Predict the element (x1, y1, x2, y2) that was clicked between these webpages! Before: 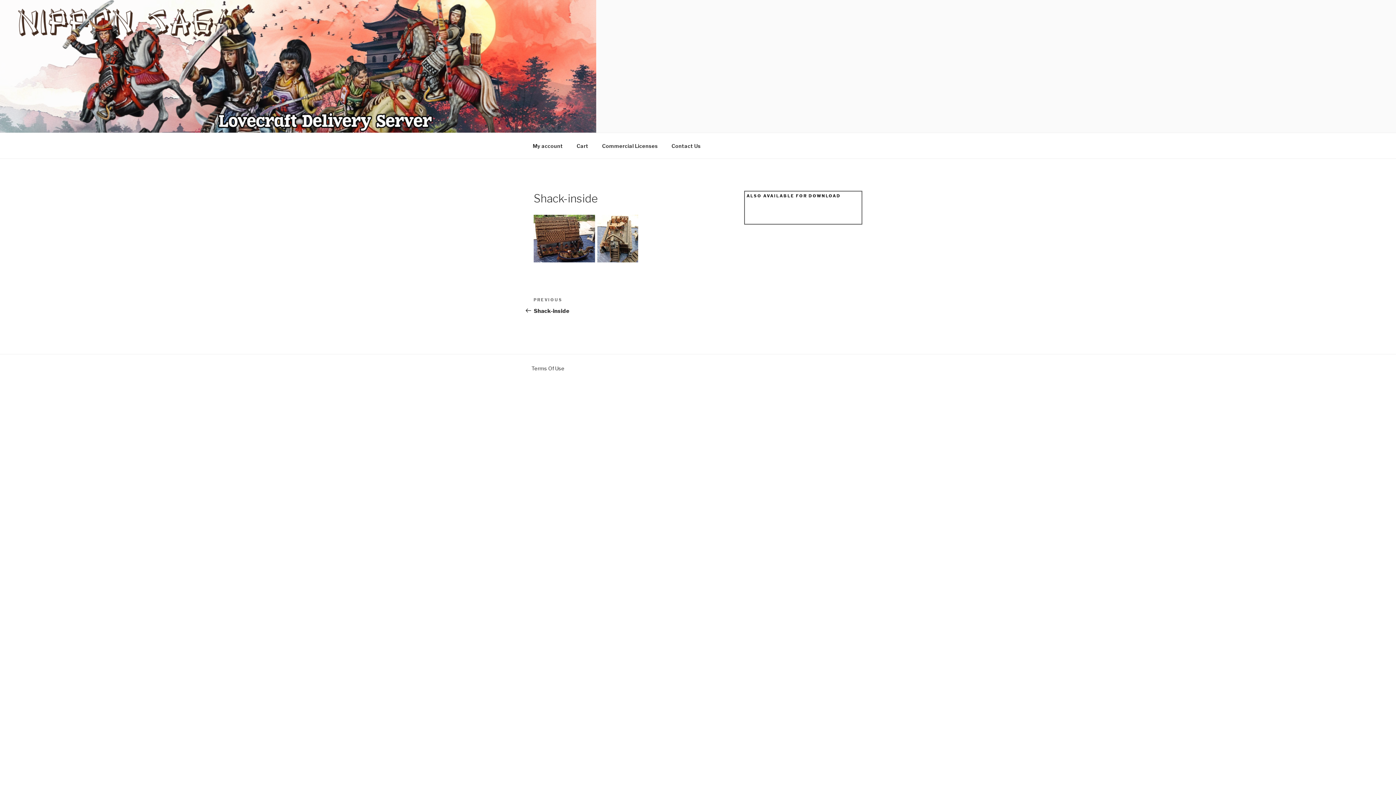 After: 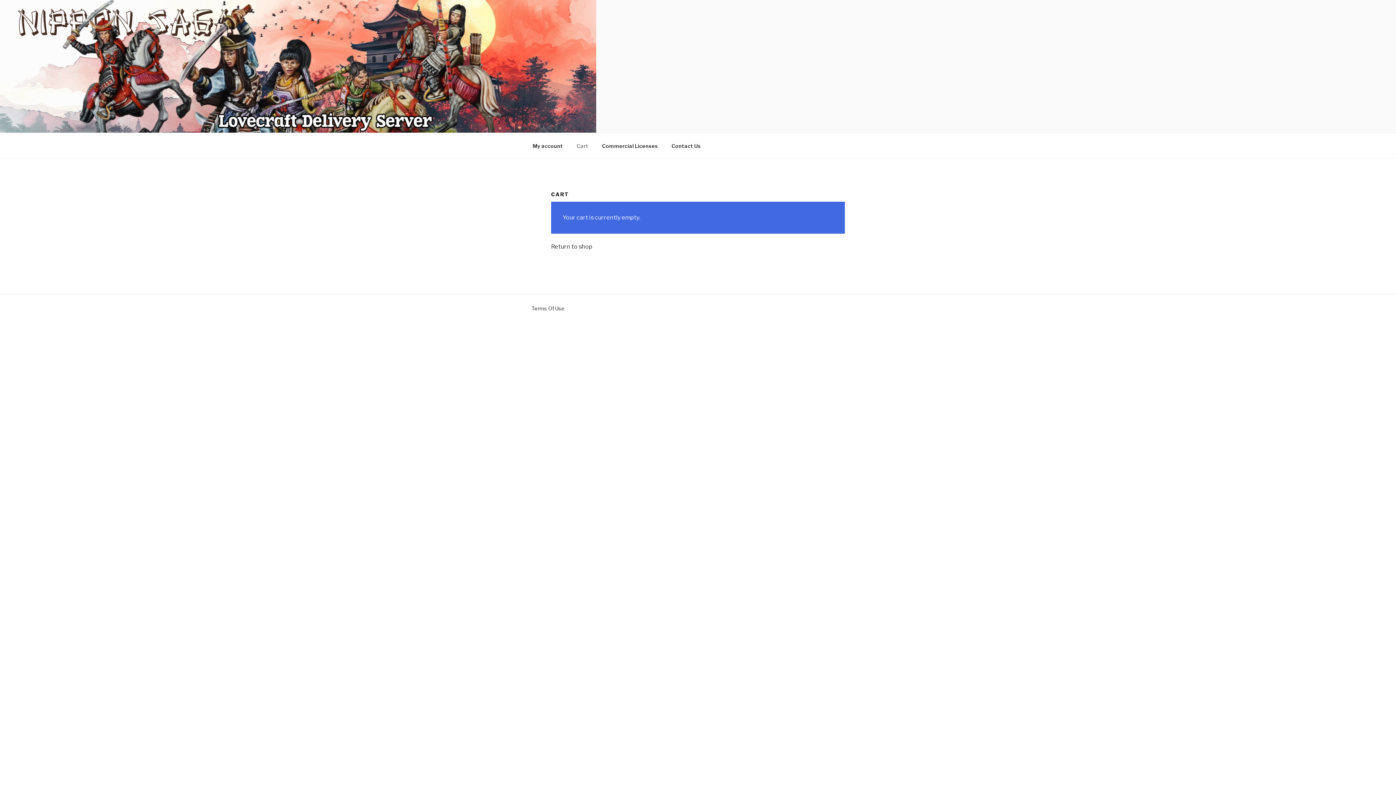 Action: bbox: (570, 136, 594, 154) label: Cart